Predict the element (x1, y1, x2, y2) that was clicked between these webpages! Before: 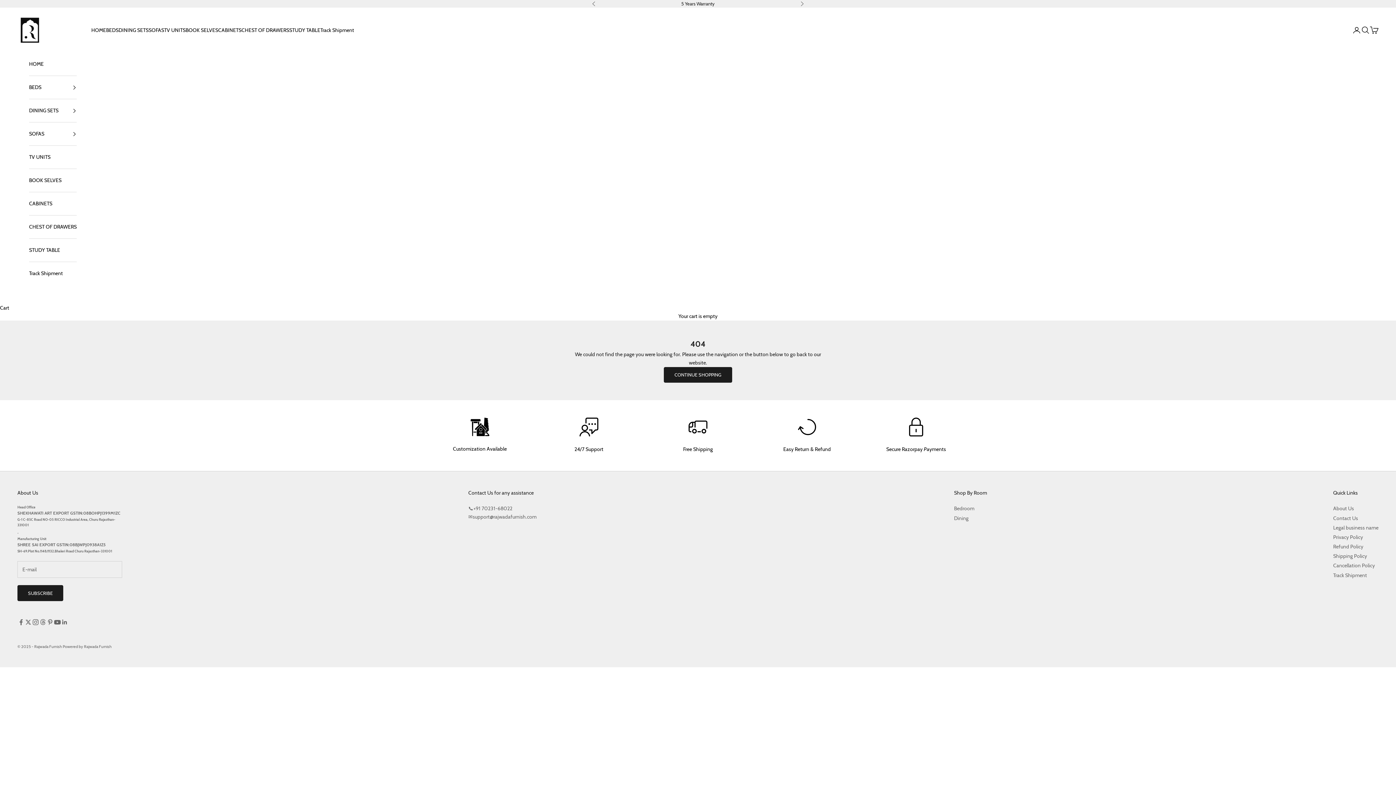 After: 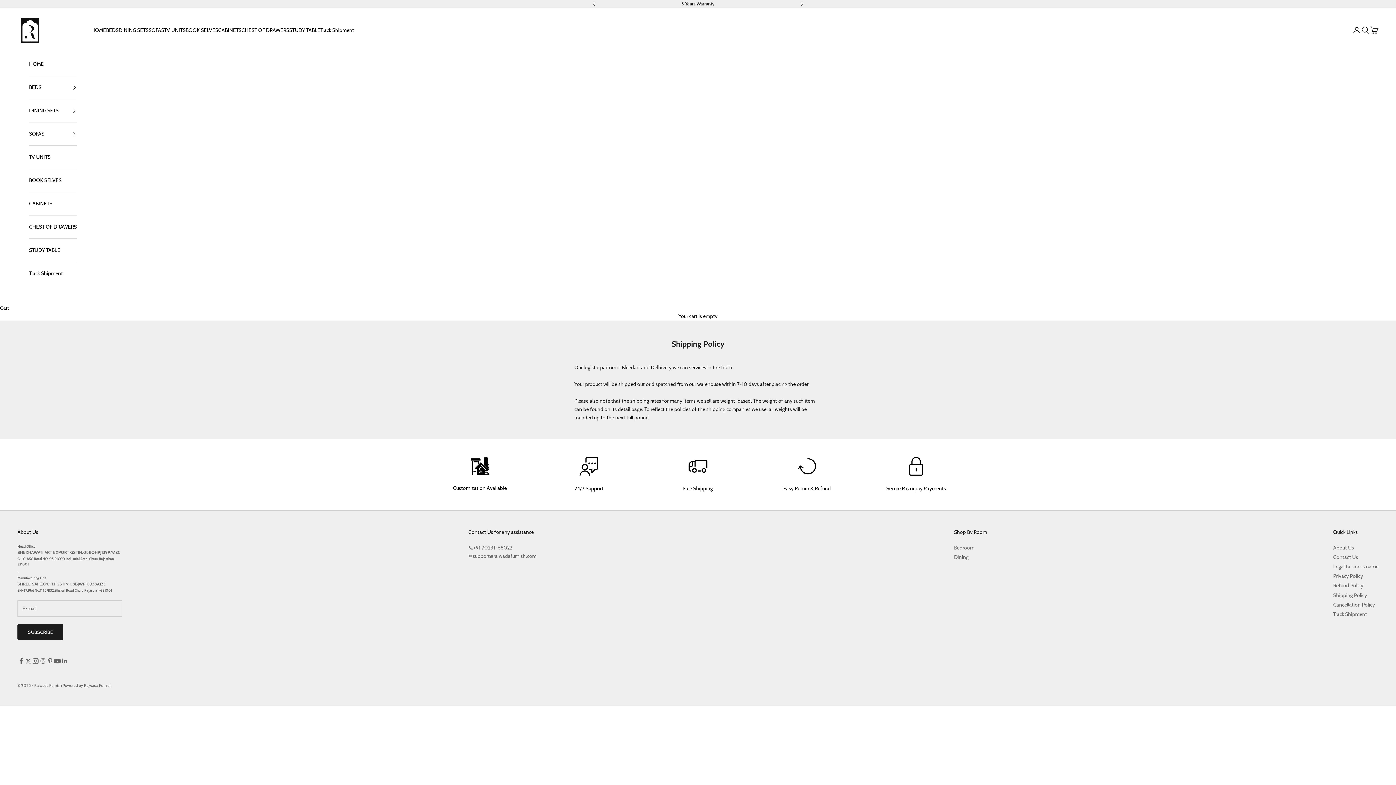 Action: bbox: (1333, 553, 1367, 559) label: Shipping Policy